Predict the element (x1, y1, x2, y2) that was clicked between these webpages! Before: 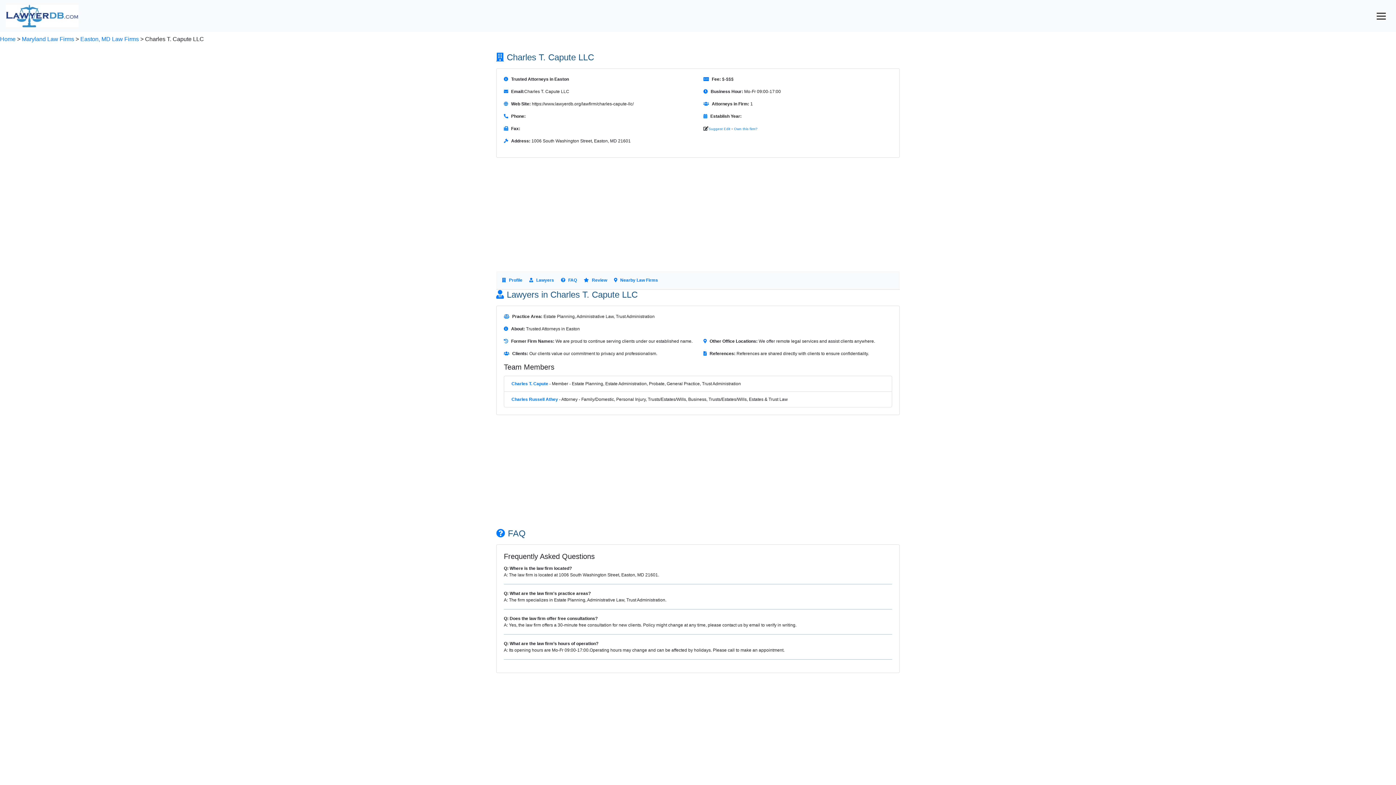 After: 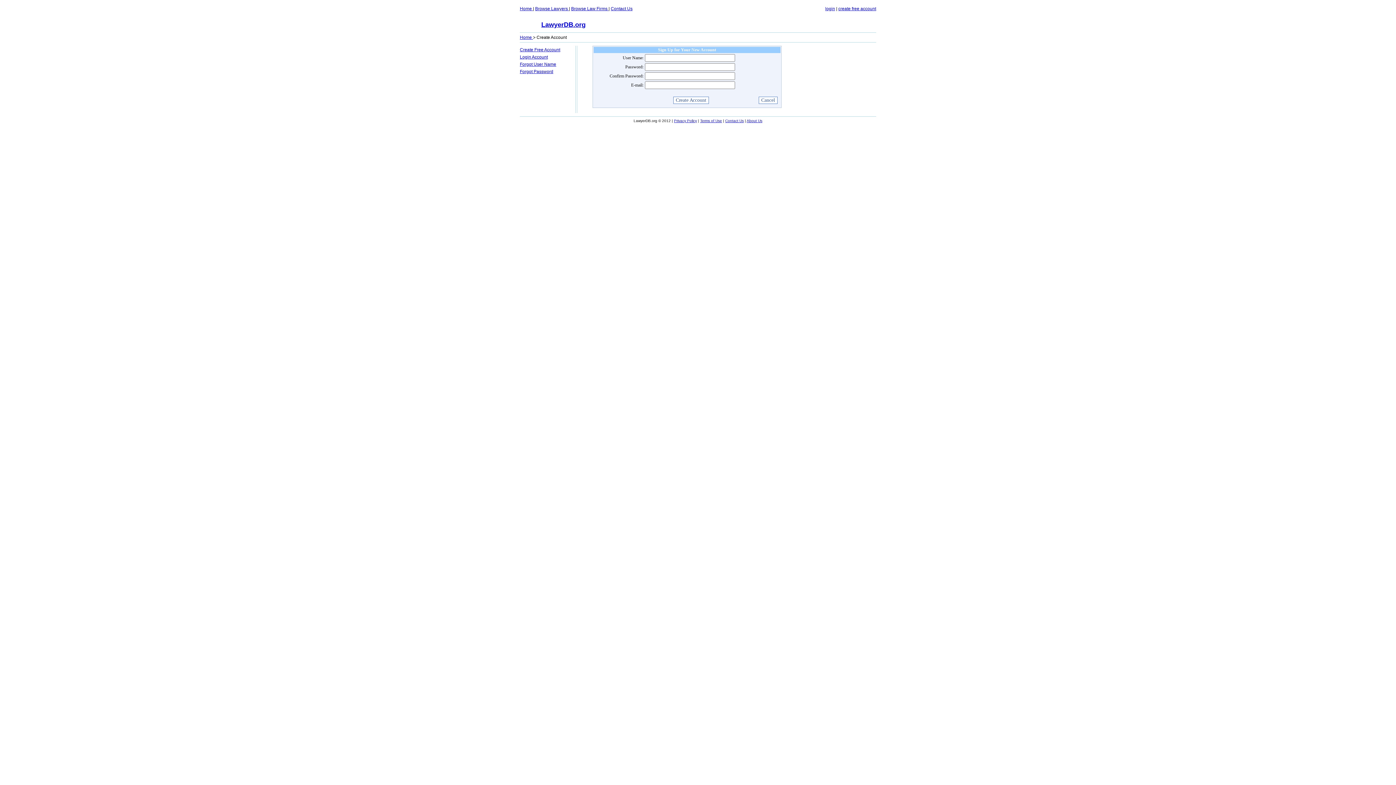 Action: label: Own this firm? bbox: (734, 126, 757, 130)